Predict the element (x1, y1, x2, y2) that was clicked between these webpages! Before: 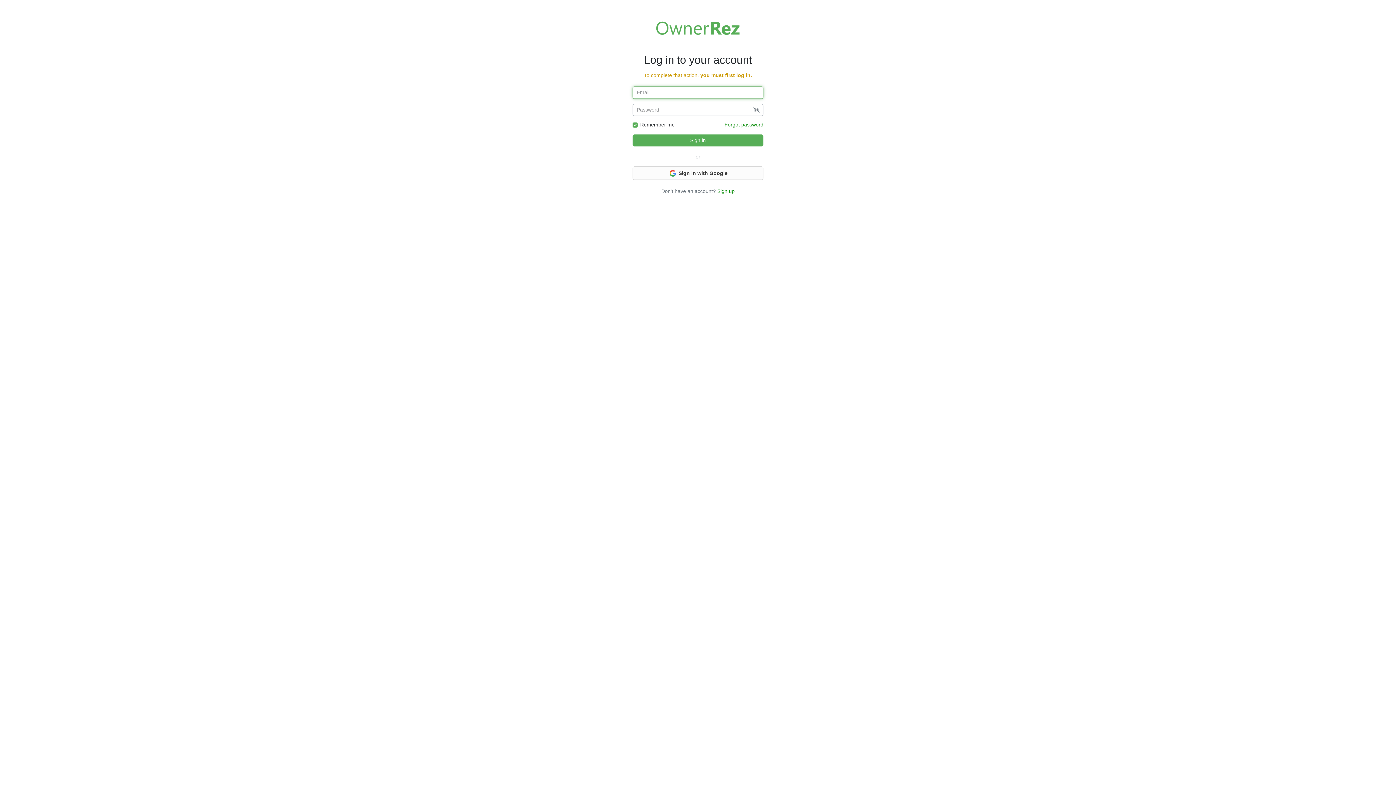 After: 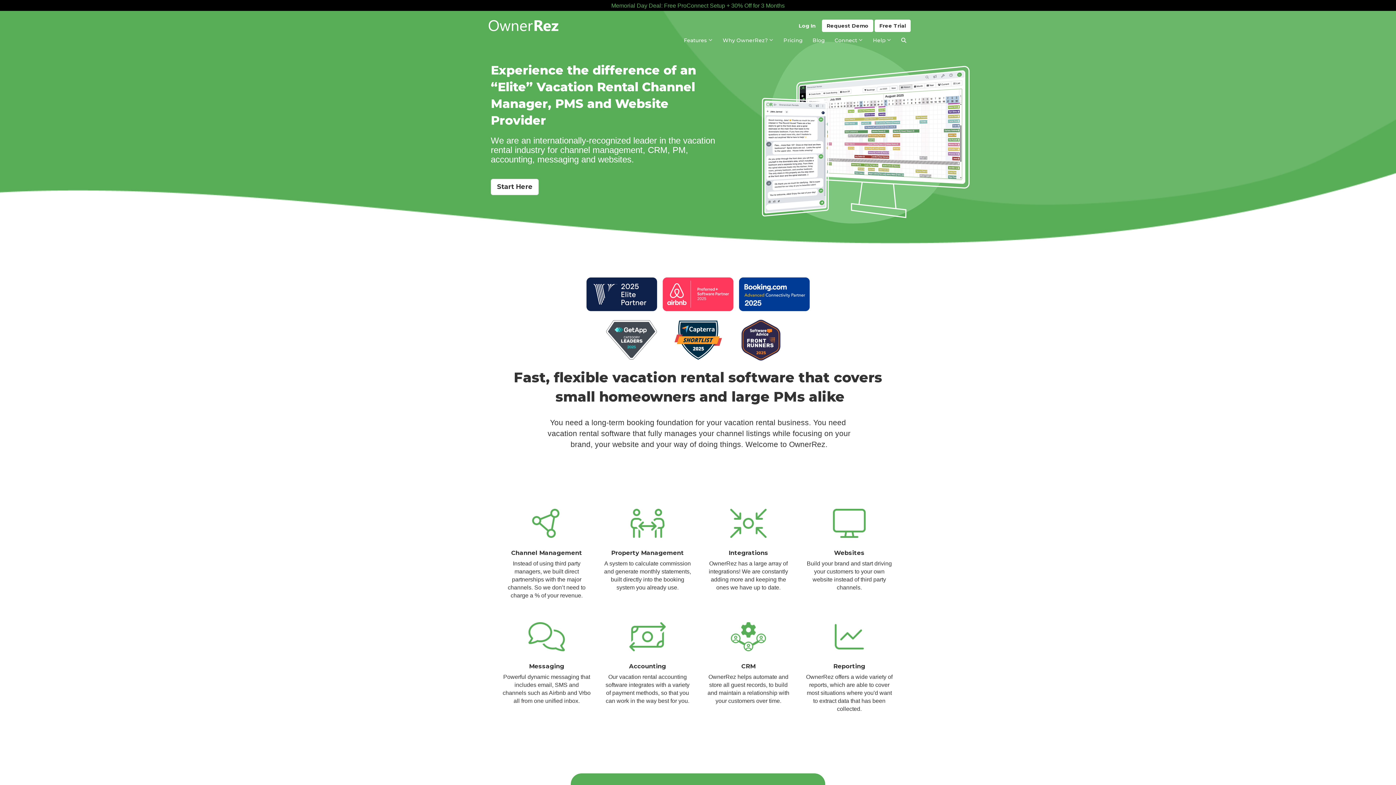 Action: bbox: (656, 7, 740, 48) label: Welcome to OwnerRez!